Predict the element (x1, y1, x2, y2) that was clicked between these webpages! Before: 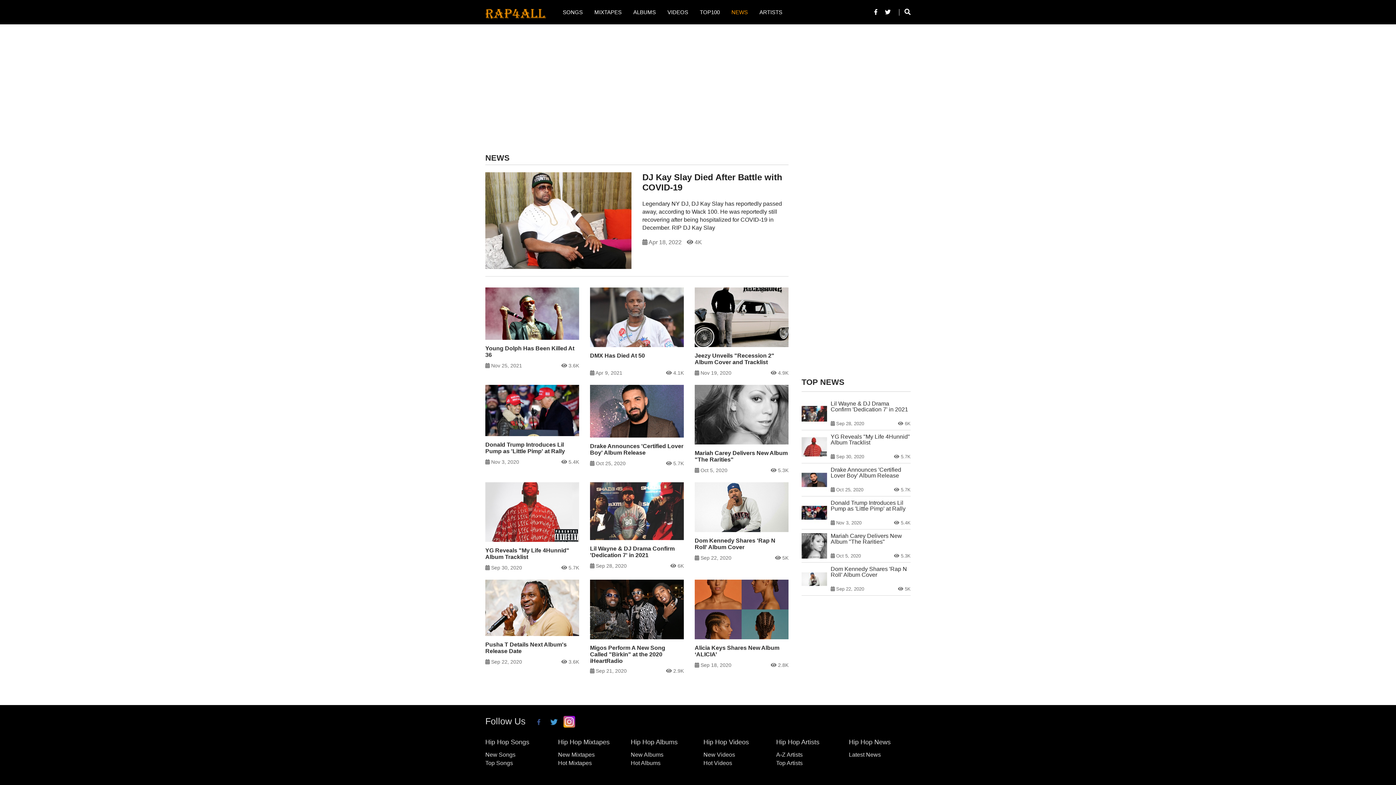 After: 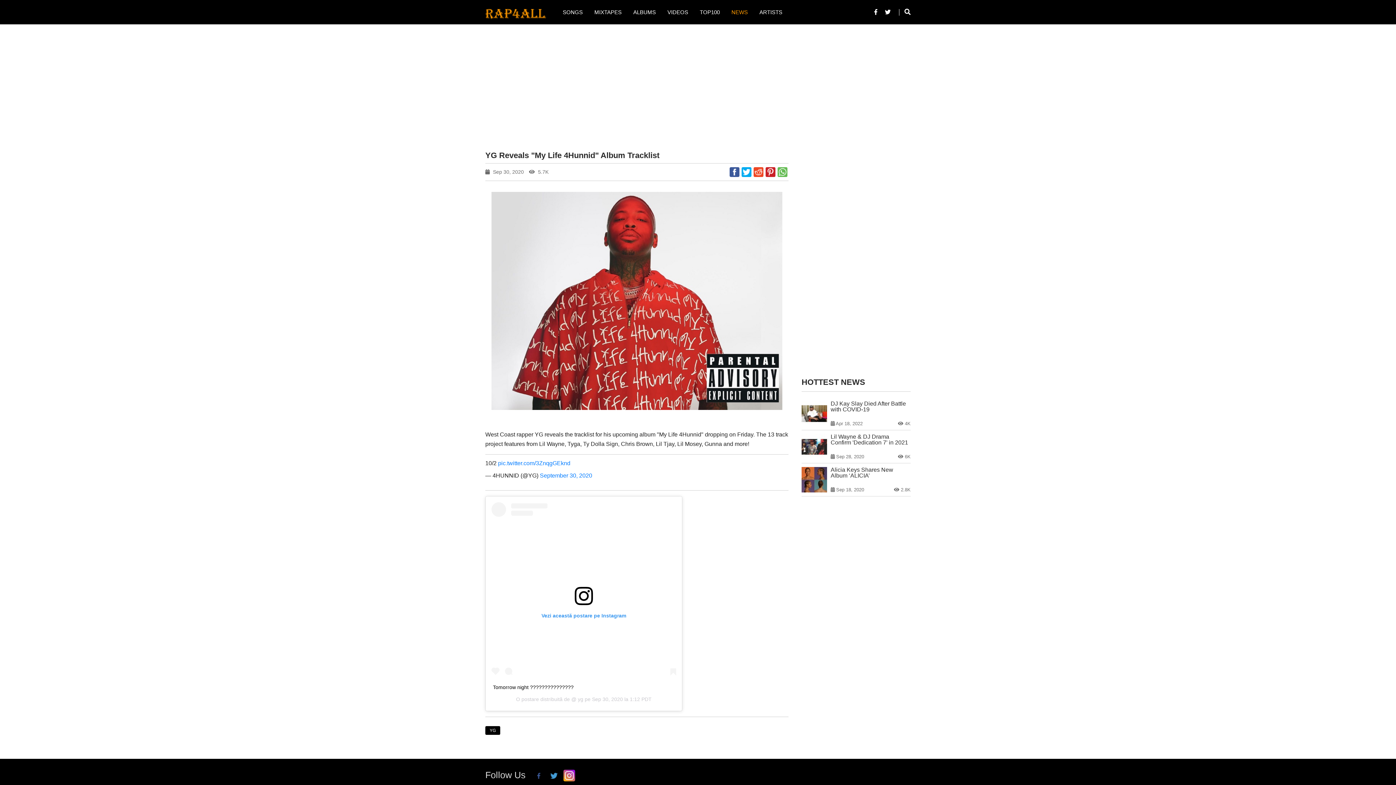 Action: bbox: (830, 433, 910, 445) label: YG Reveals "My Life 4Hunnid" Album Tracklist